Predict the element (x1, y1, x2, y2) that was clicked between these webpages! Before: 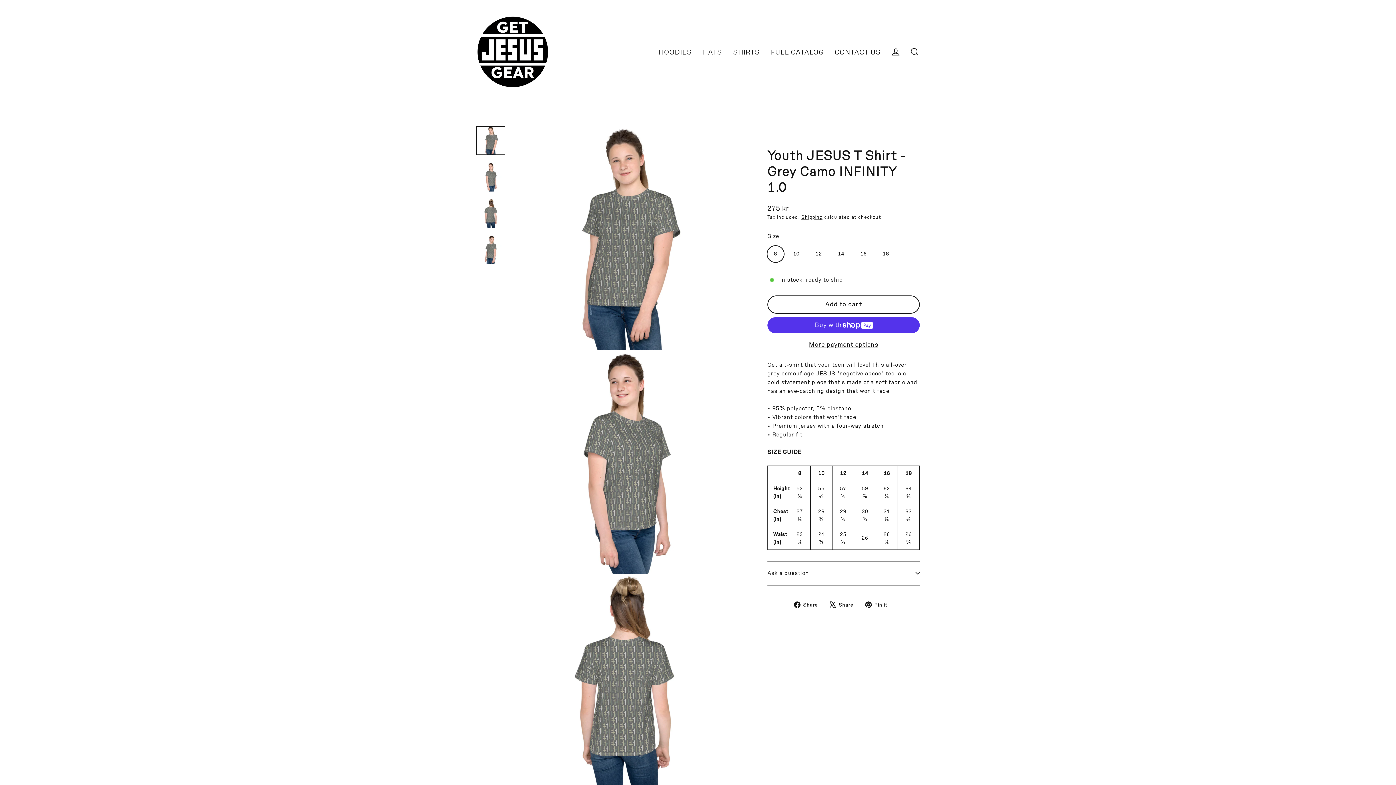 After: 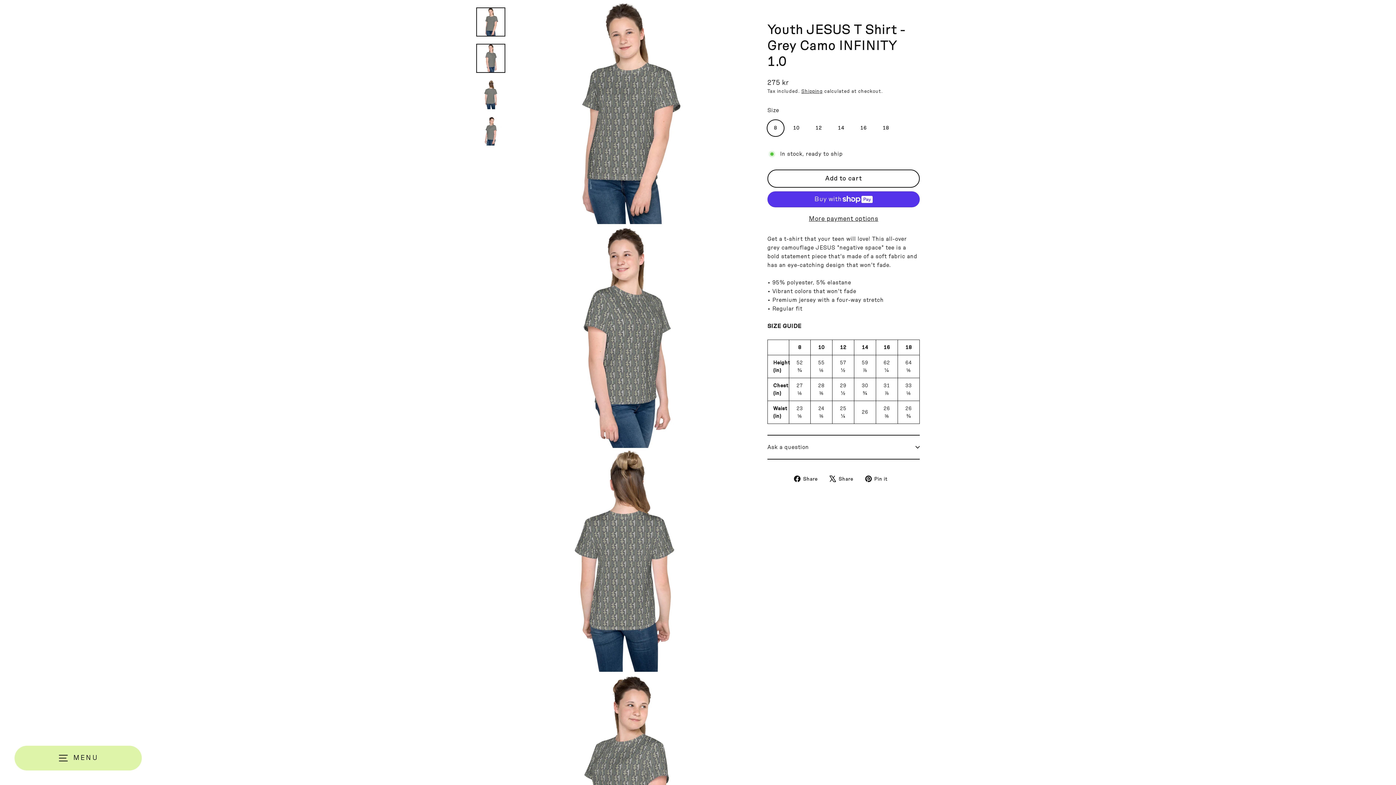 Action: bbox: (476, 126, 505, 155)